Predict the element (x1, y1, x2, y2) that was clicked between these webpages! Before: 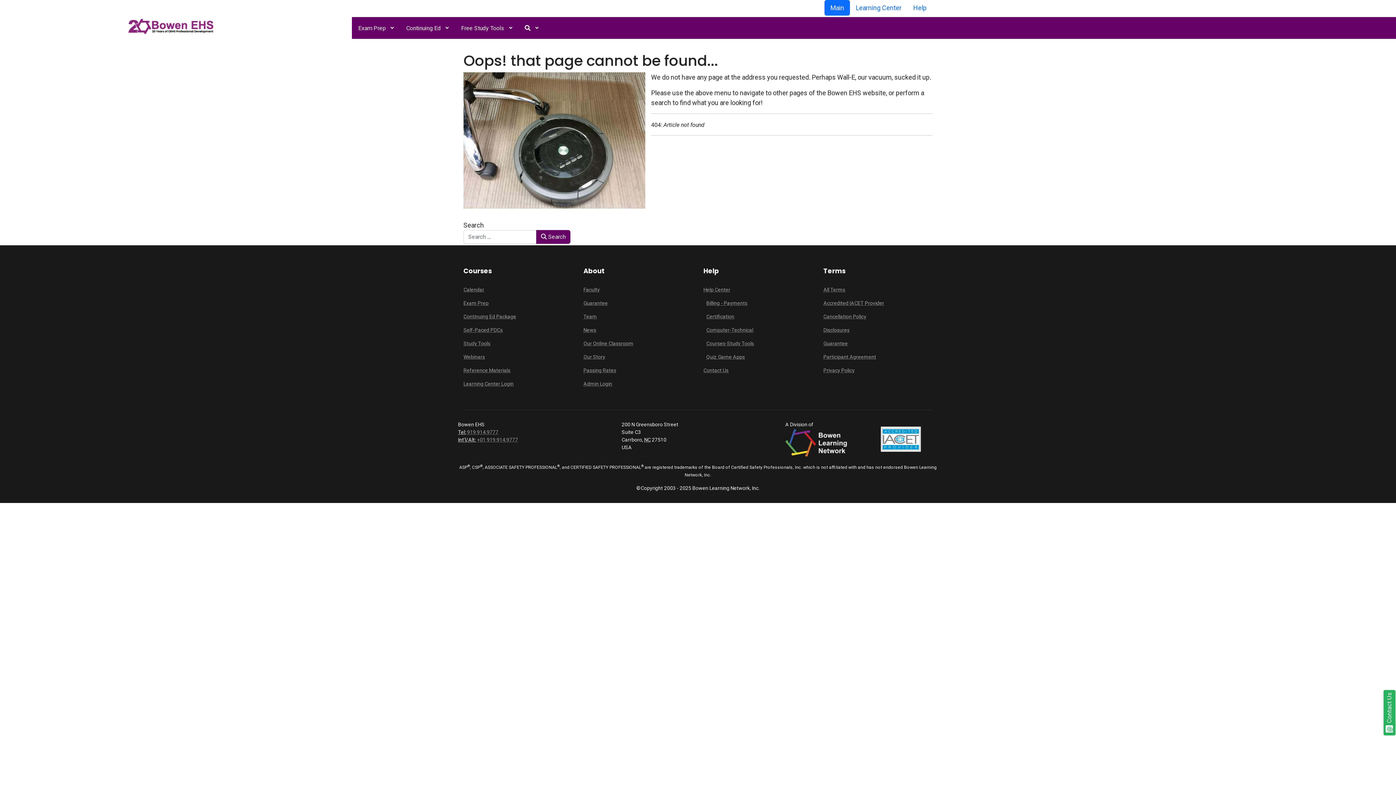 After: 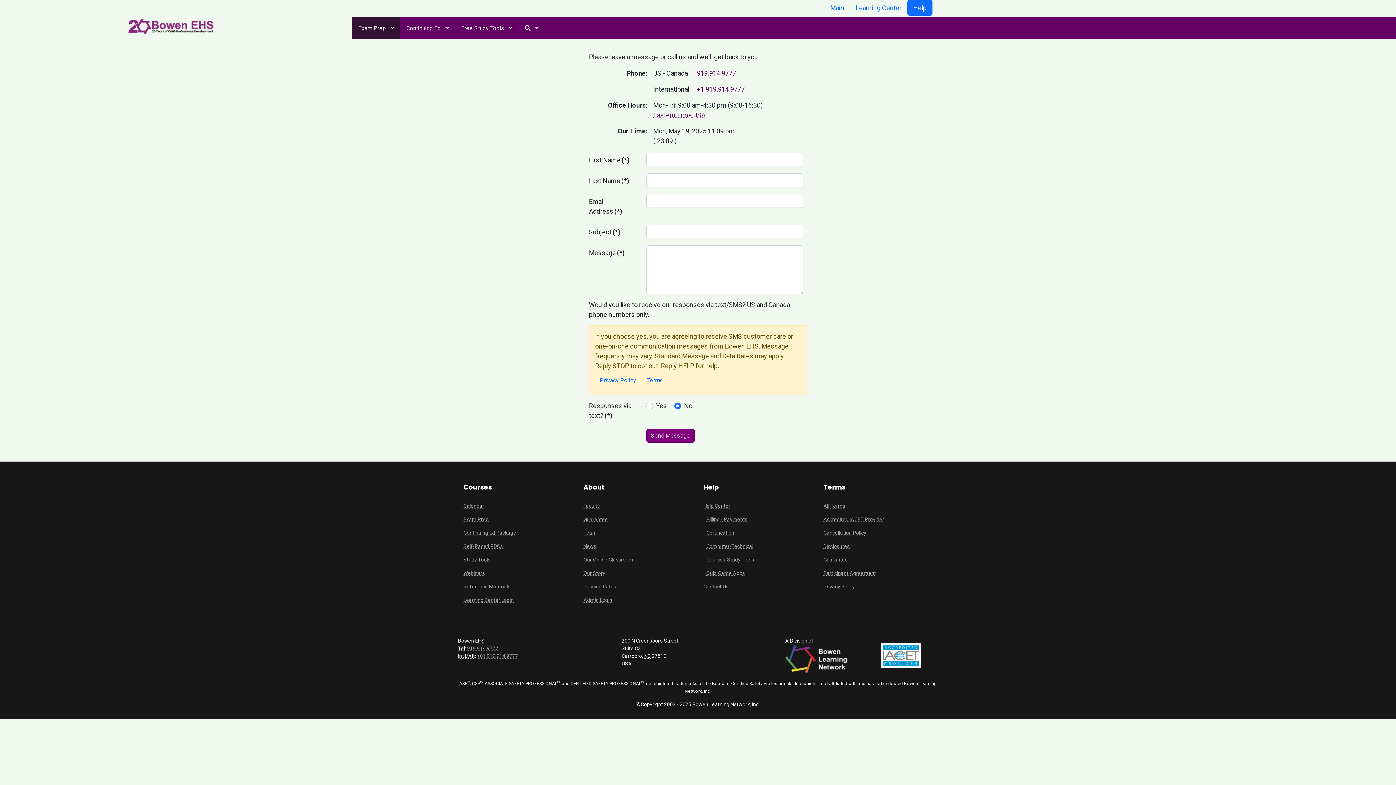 Action: label: Contact Us bbox: (703, 366, 812, 374)